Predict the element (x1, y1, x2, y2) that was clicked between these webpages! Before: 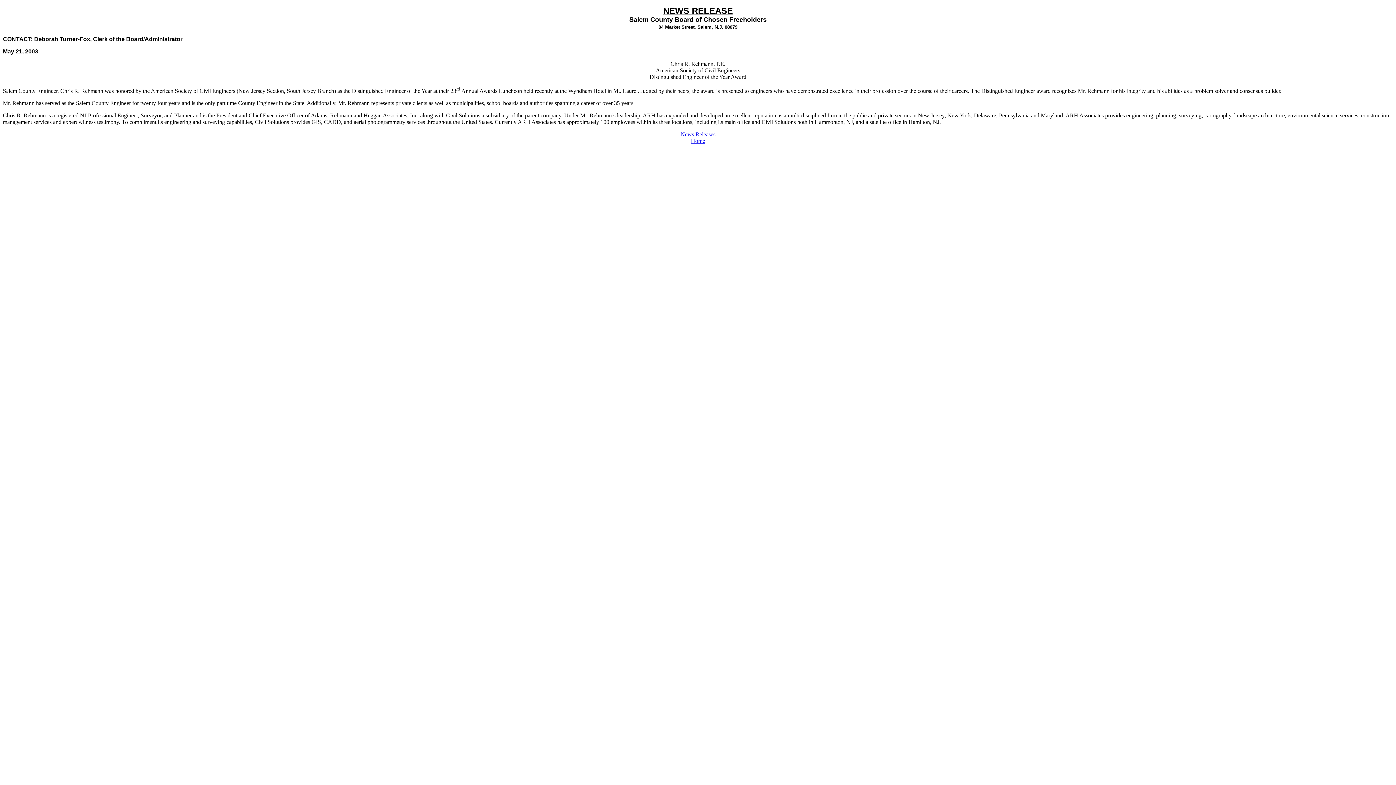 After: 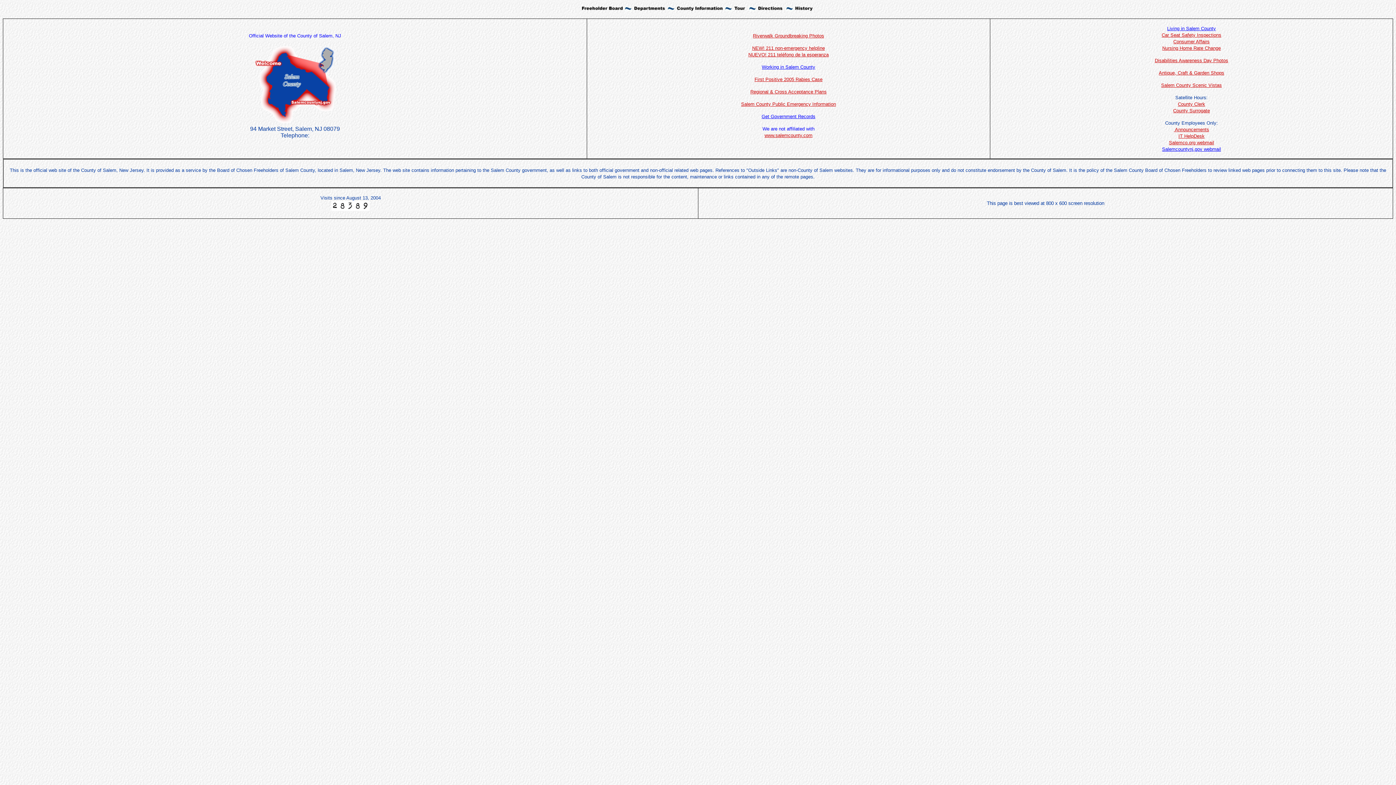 Action: label: Home bbox: (691, 137, 705, 144)